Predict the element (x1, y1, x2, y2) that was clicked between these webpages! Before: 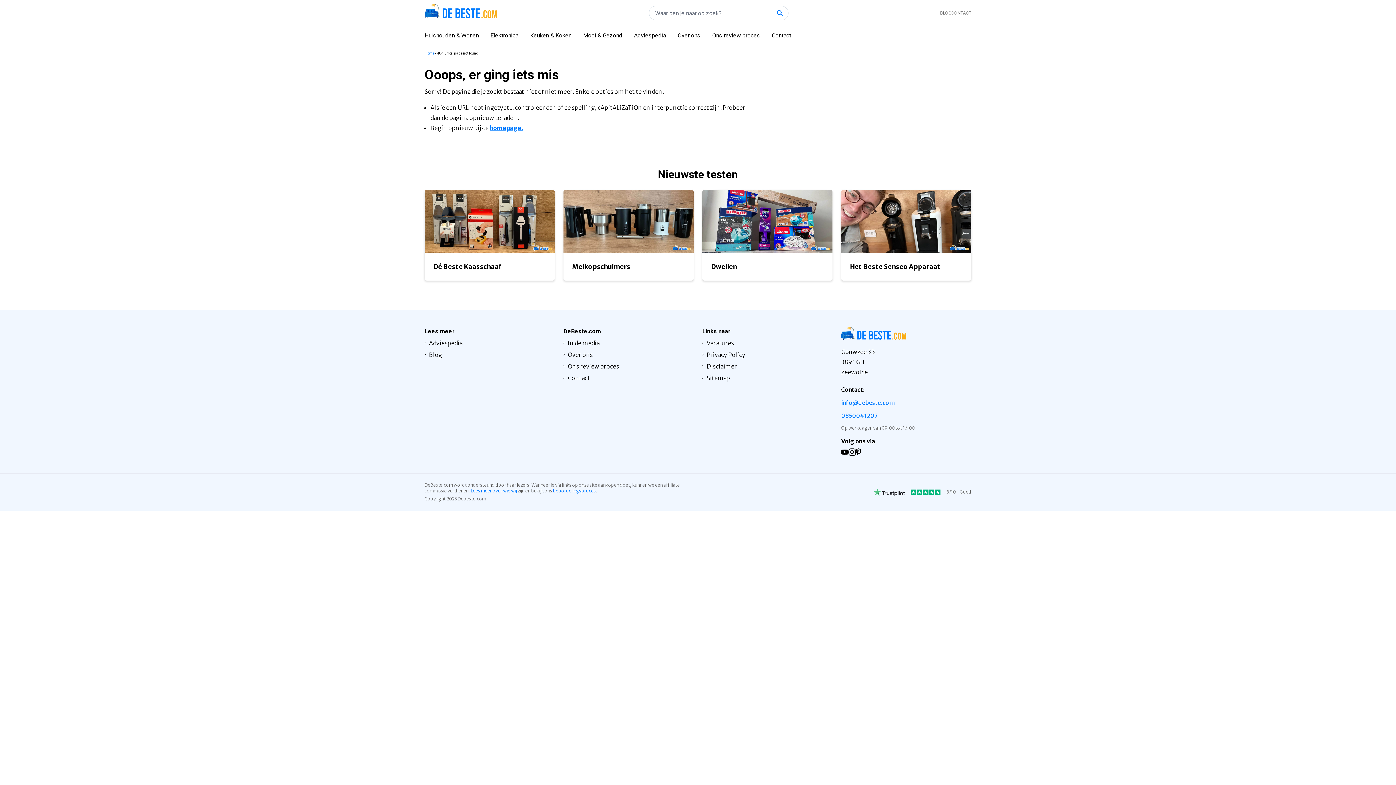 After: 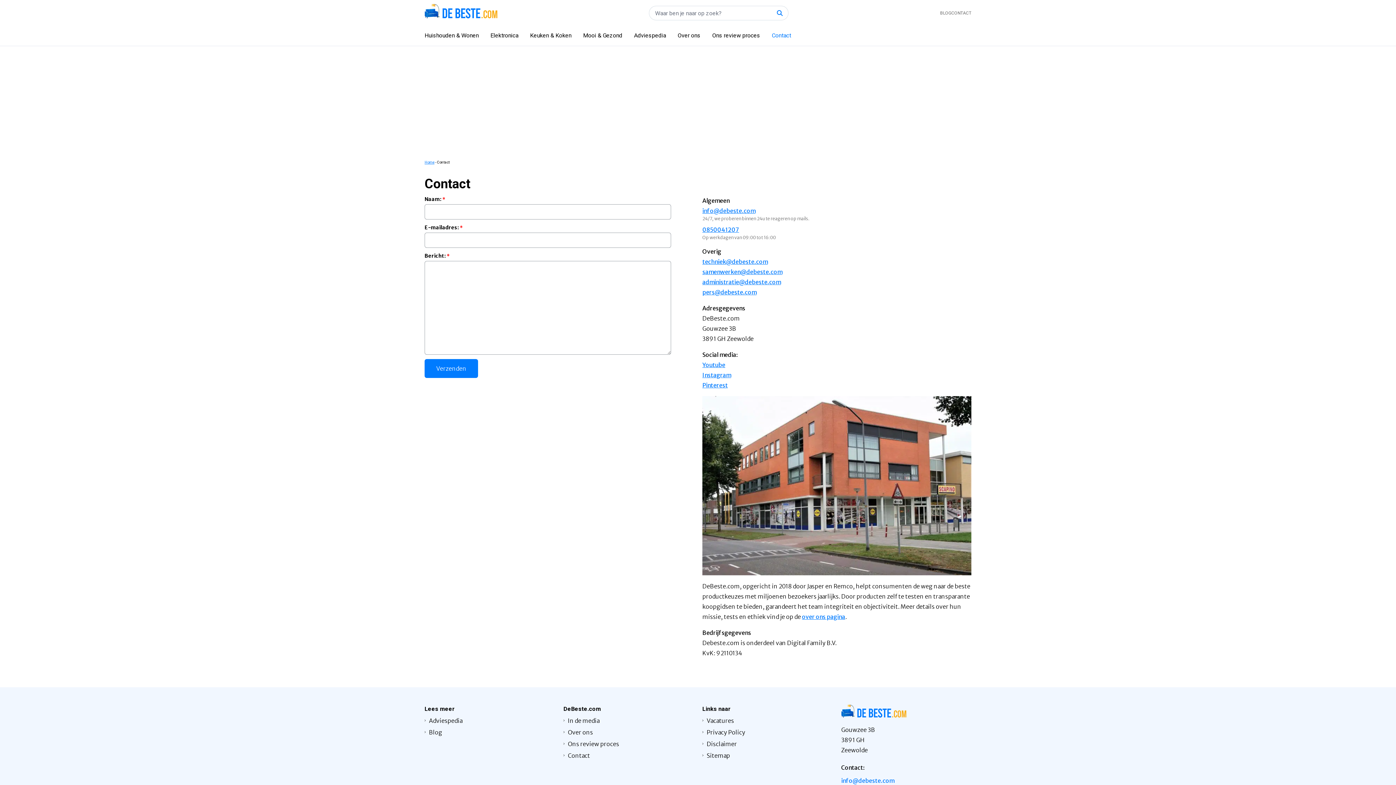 Action: bbox: (951, 10, 971, 15) label: CONTACT